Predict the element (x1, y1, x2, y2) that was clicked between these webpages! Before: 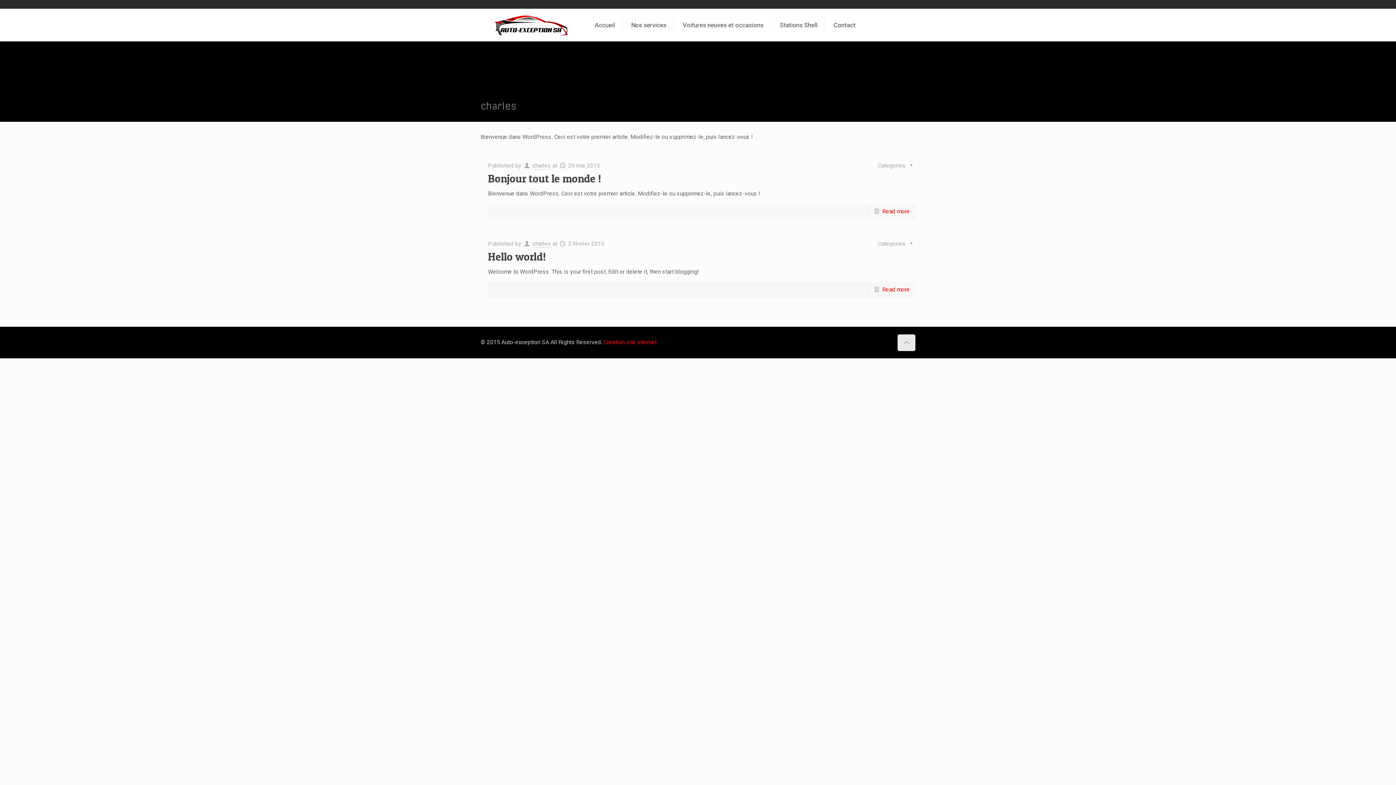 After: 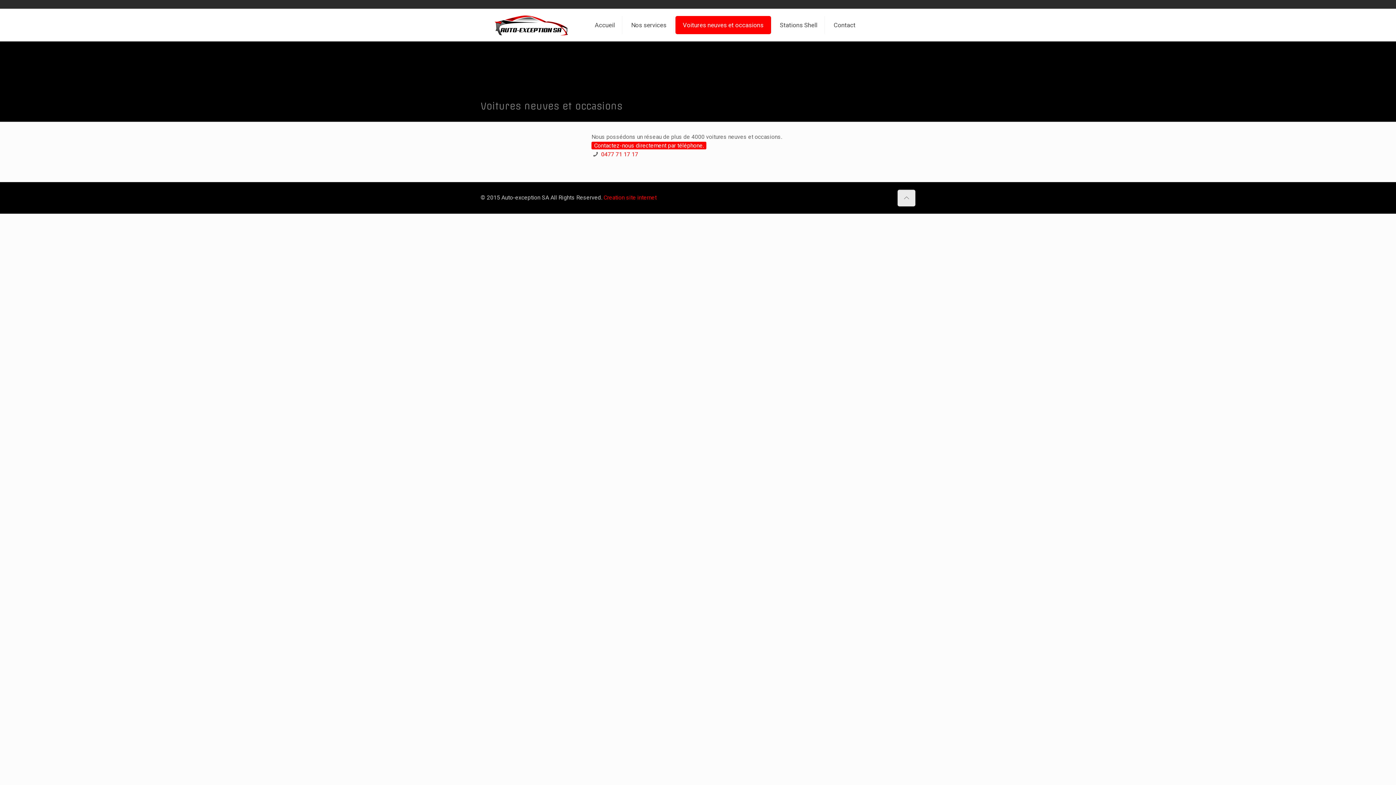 Action: bbox: (675, 16, 771, 34) label: Voitures neuves et occasions